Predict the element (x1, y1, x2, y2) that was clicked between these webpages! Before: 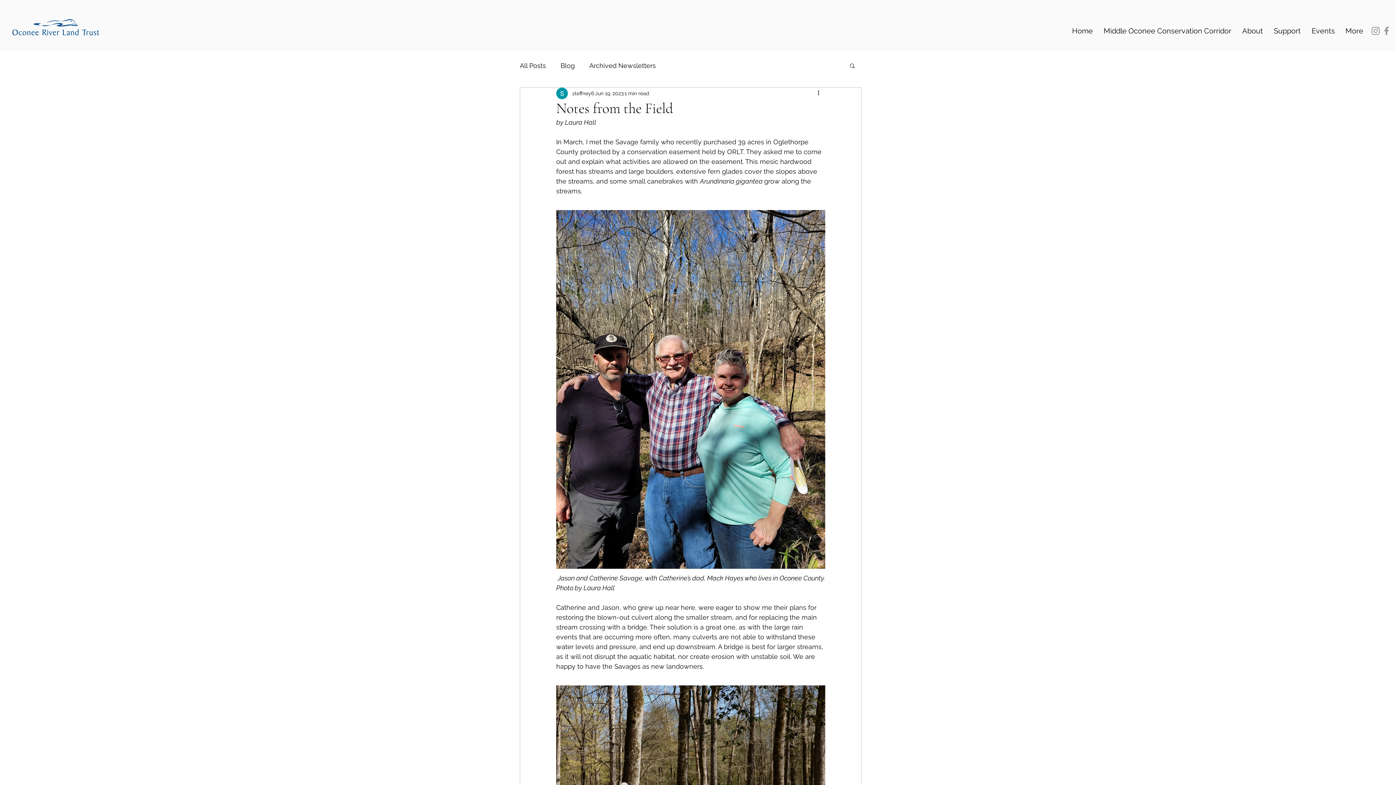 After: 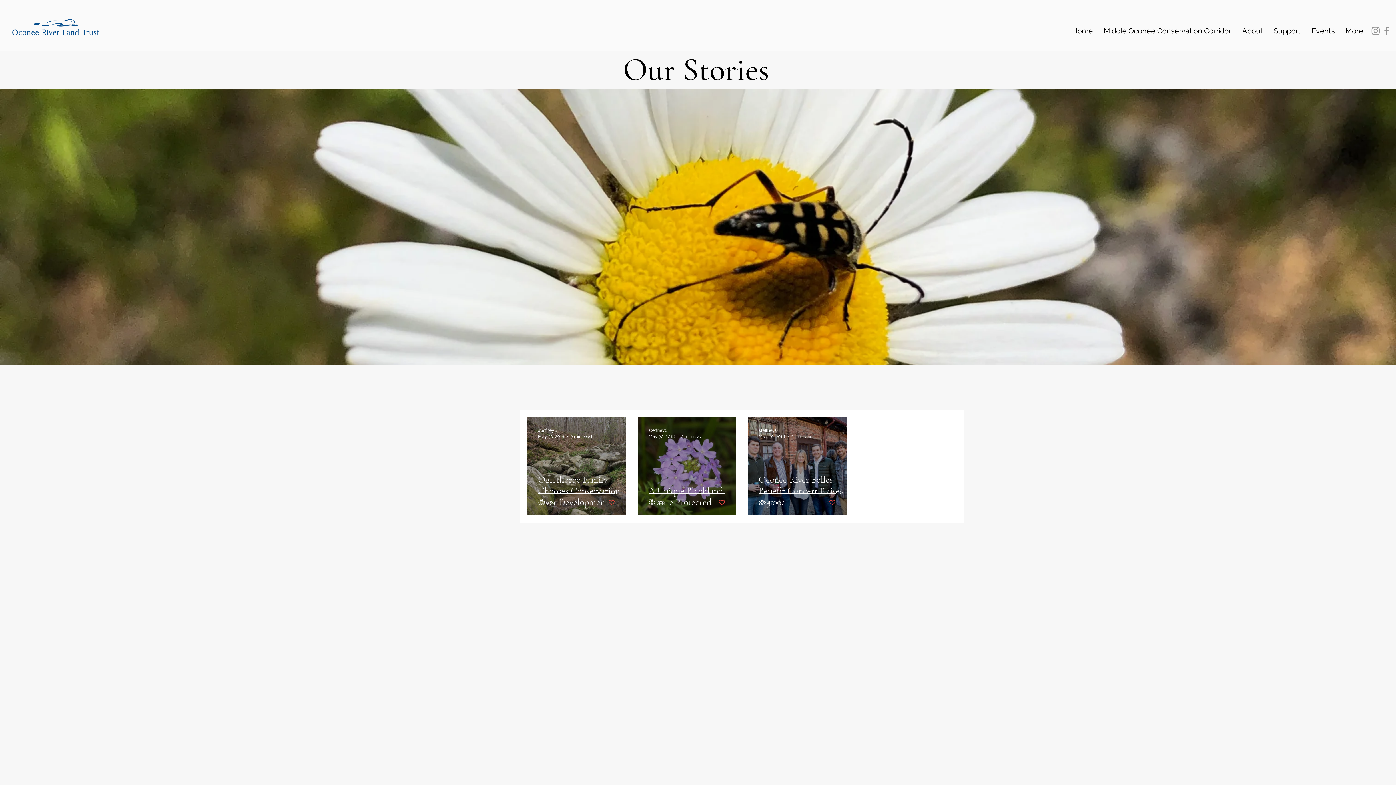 Action: label: Blog bbox: (560, 59, 574, 71)